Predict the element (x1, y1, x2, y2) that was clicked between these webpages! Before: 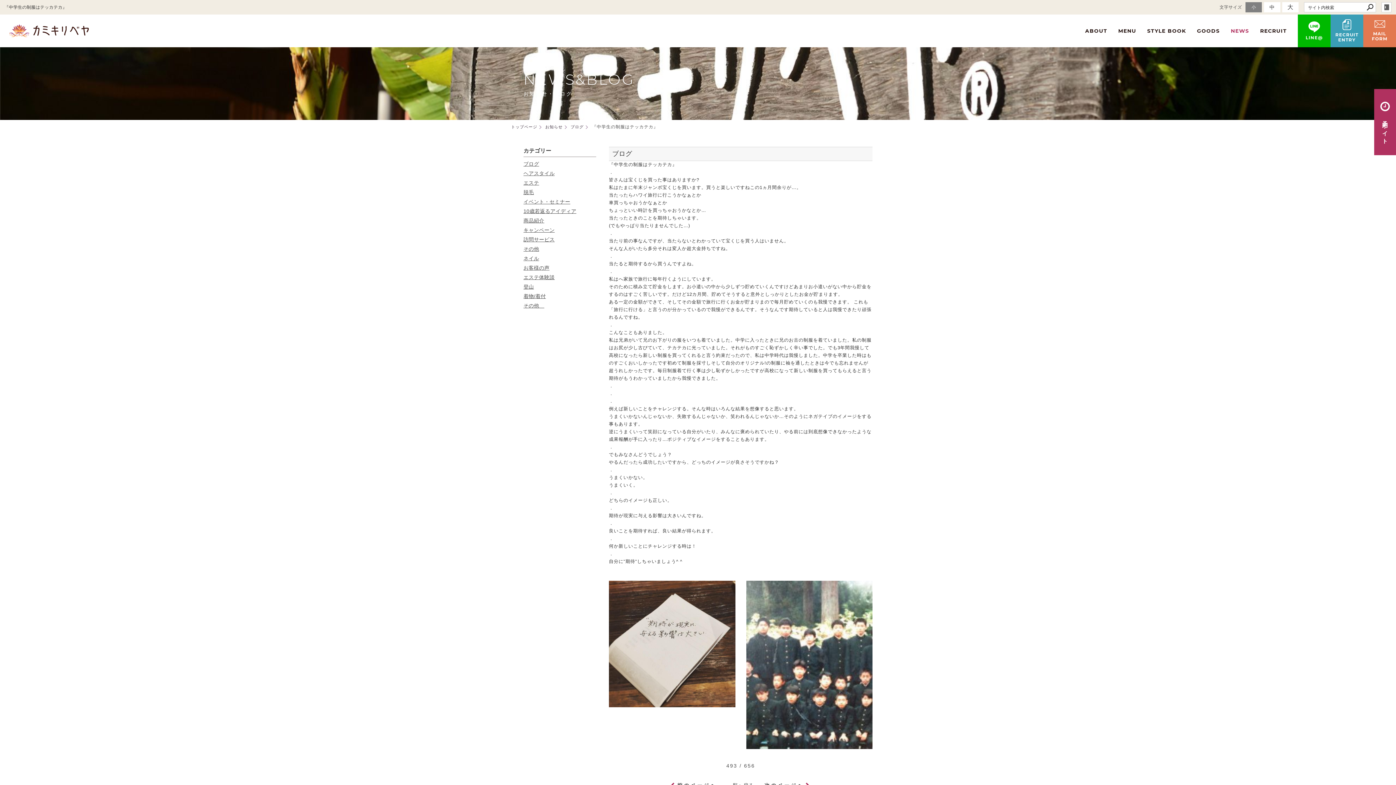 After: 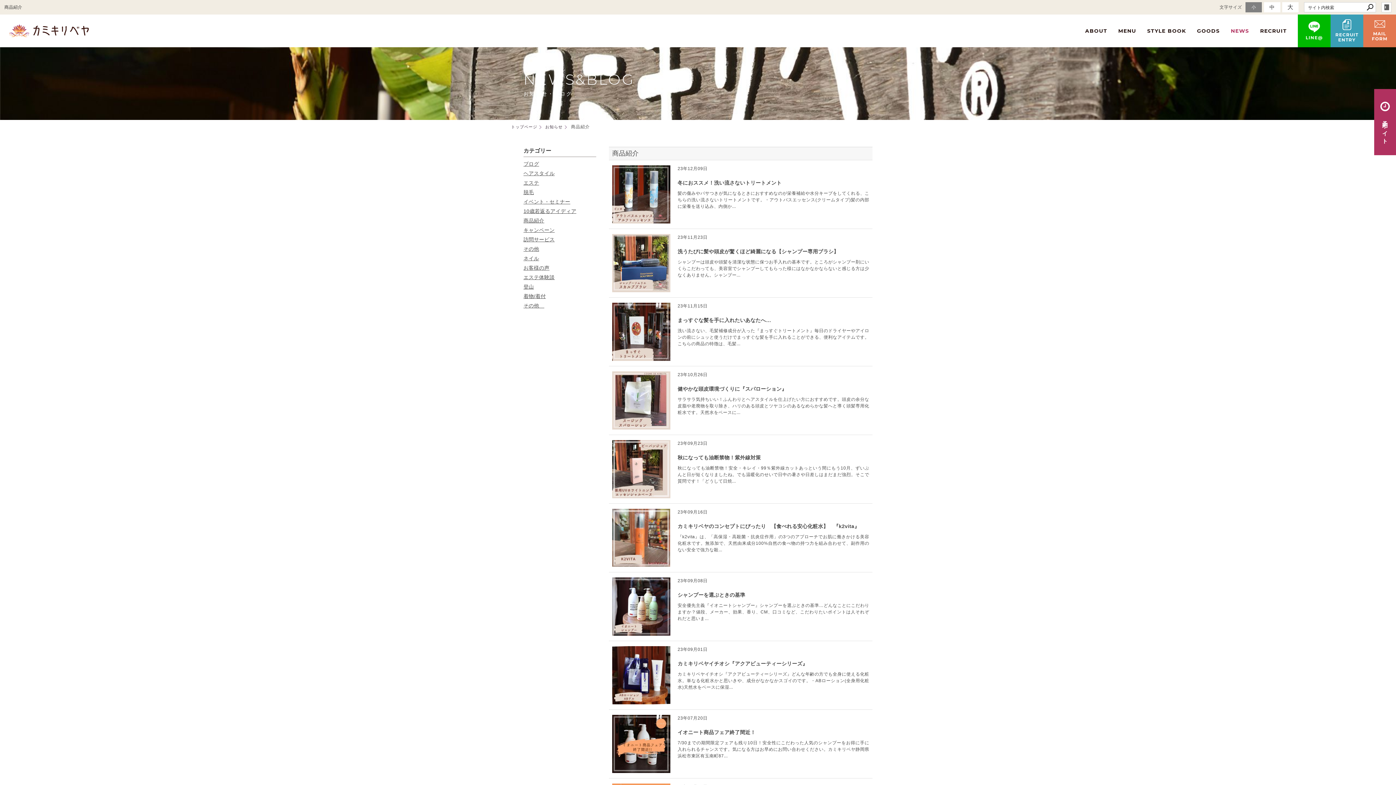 Action: bbox: (523, 216, 596, 225) label: 商品紹介